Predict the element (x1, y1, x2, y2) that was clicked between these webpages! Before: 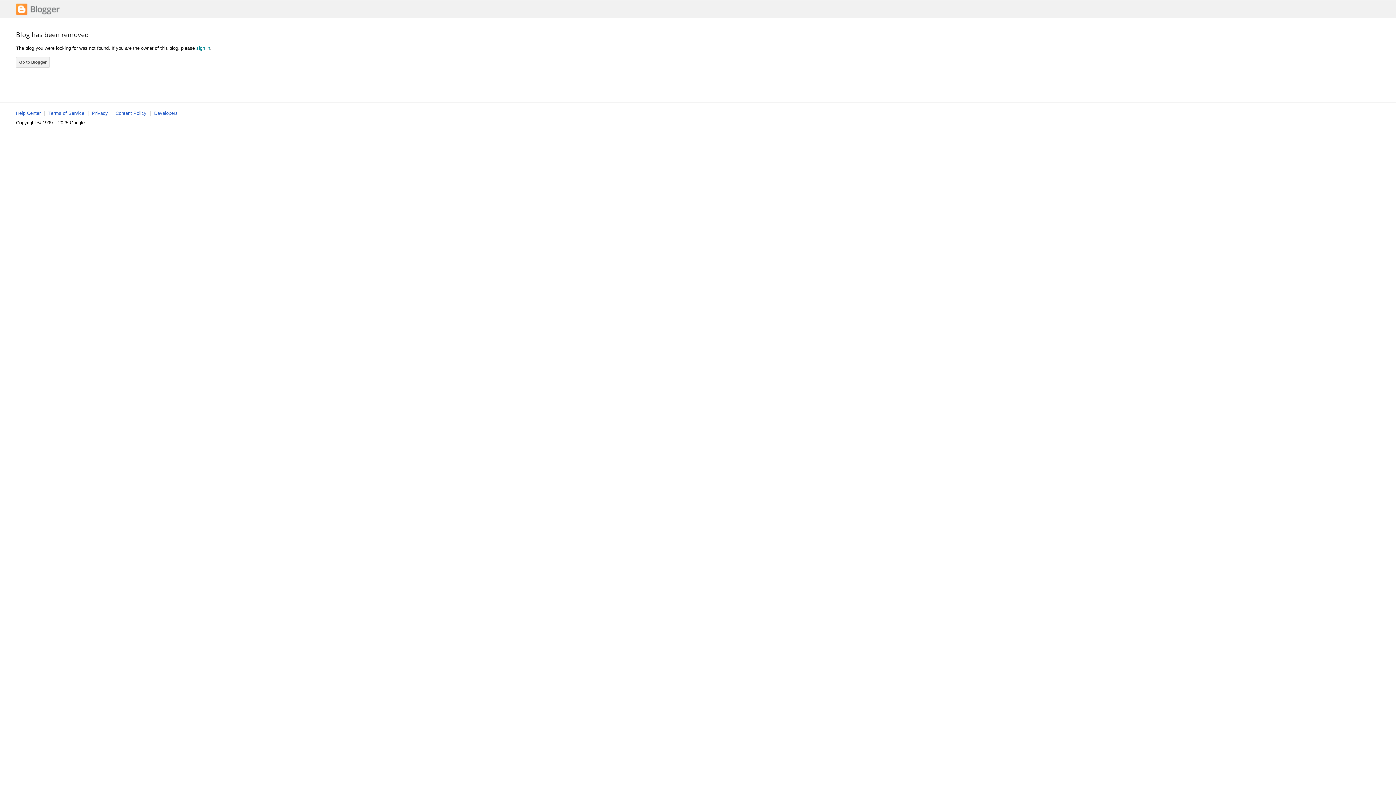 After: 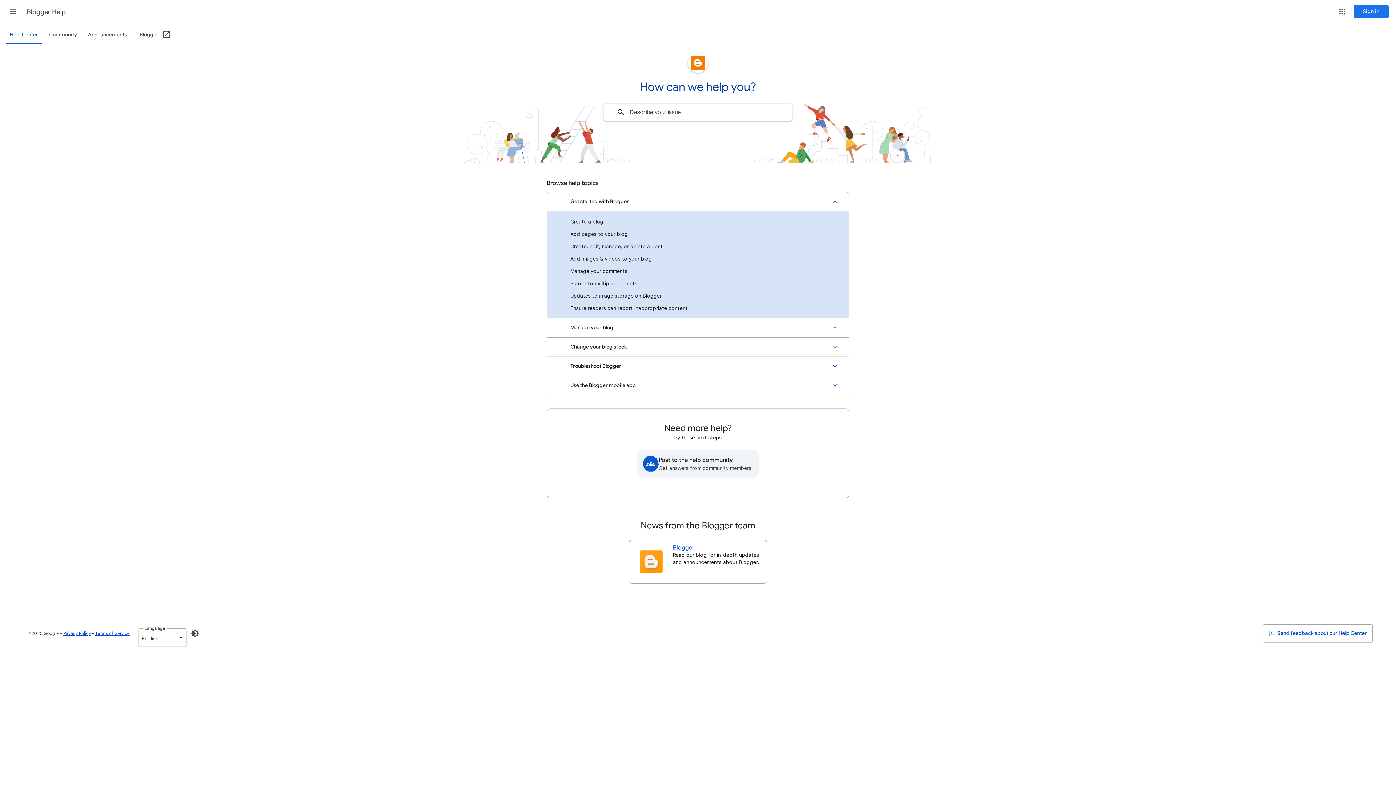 Action: bbox: (16, 110, 40, 116) label: Help Center